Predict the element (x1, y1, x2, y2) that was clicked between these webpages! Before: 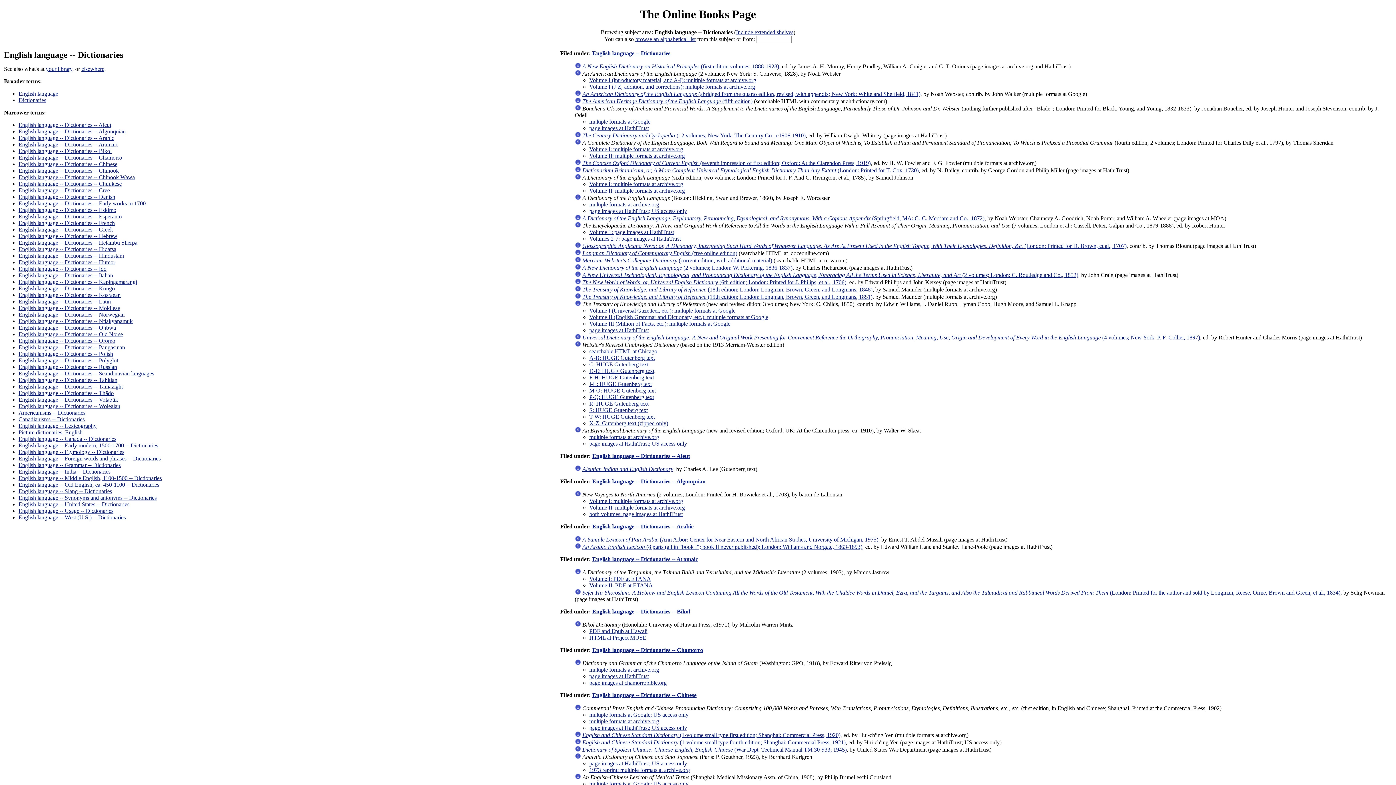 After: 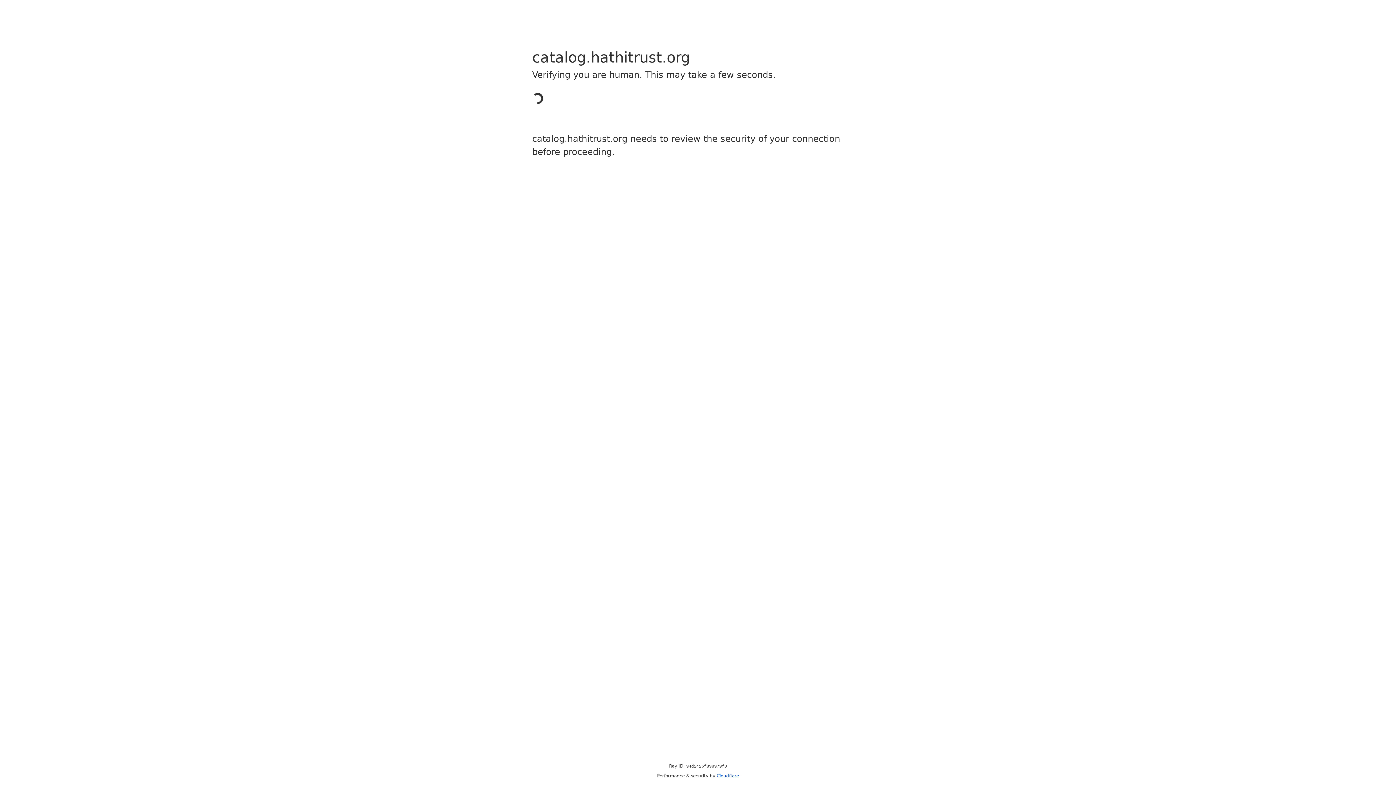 Action: label: page images at HathiTrust; US access only bbox: (589, 725, 687, 731)